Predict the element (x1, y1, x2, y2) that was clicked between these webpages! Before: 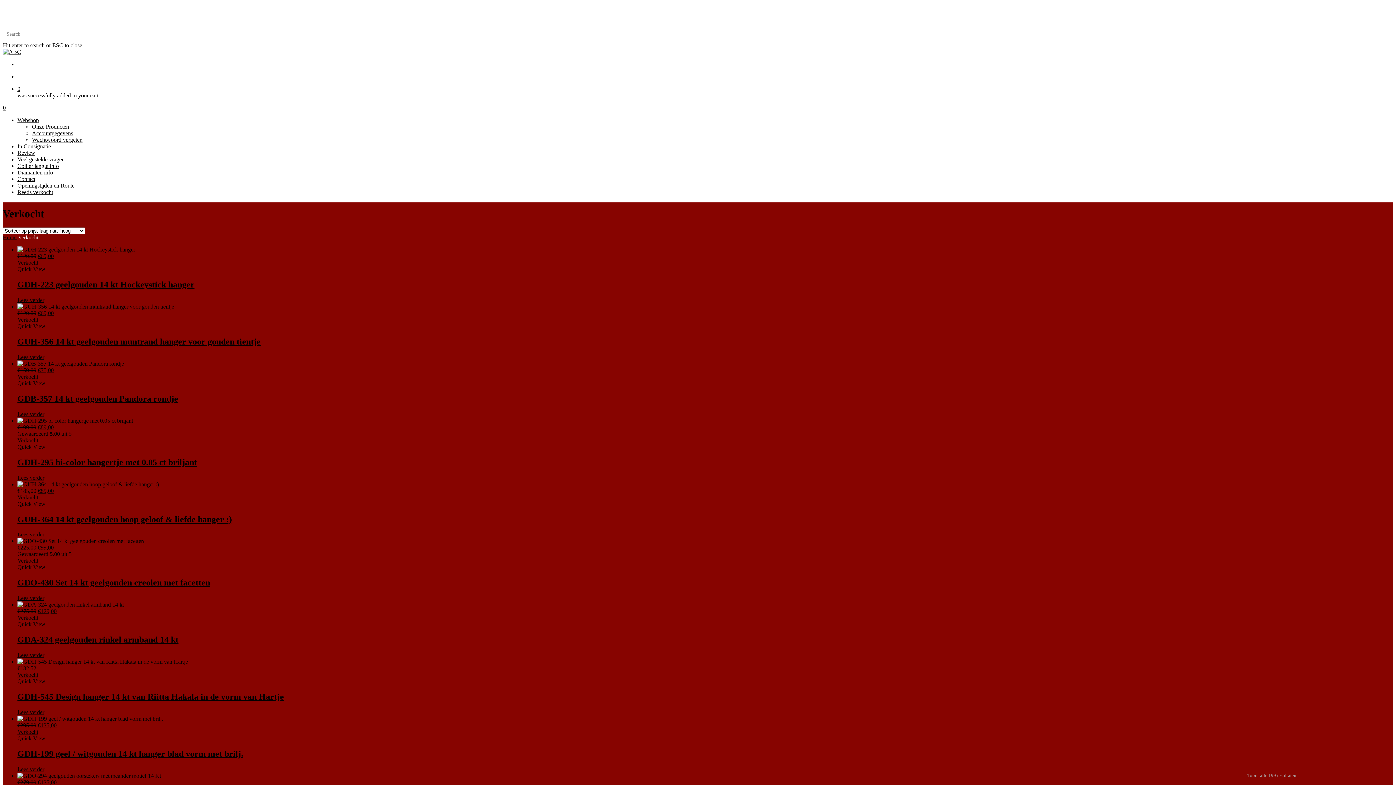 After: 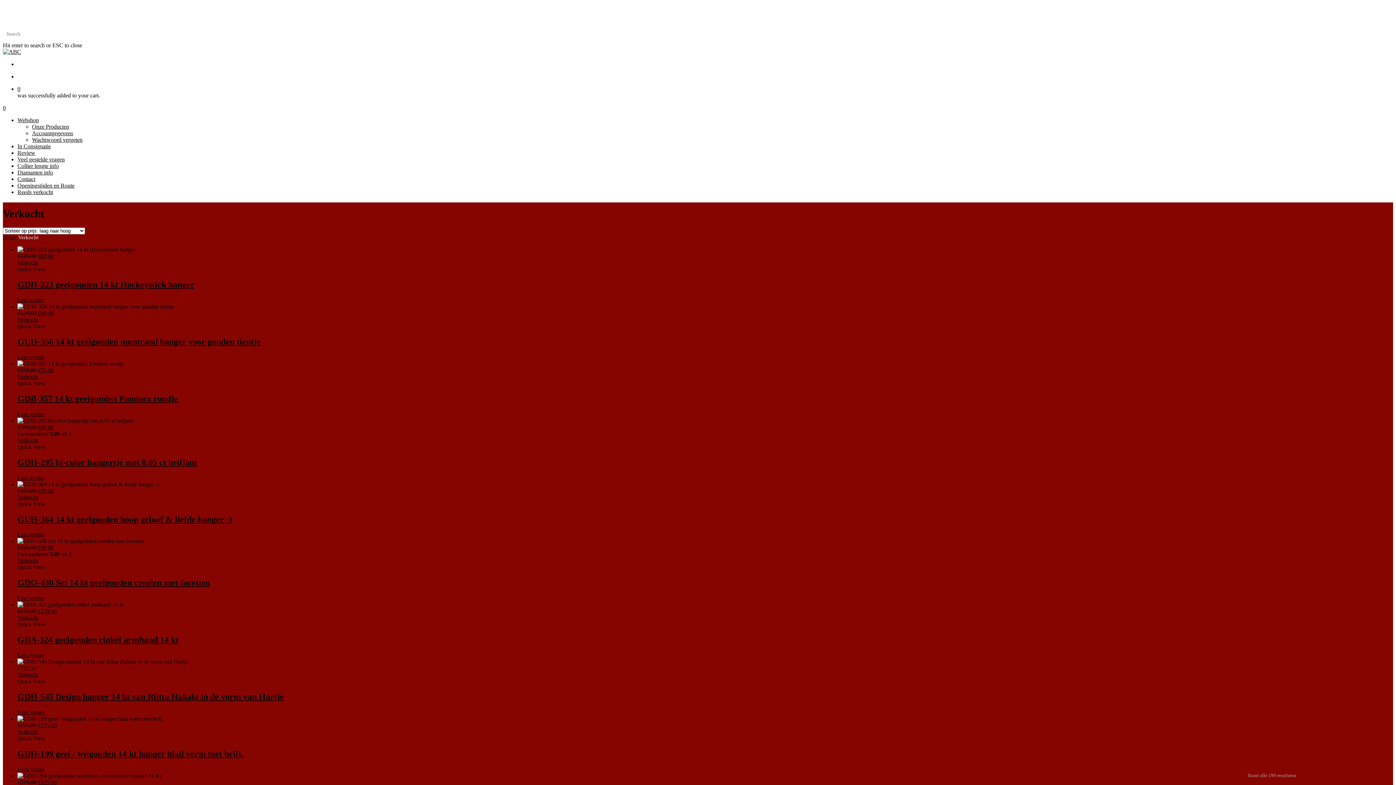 Action: label: Quick View bbox: (17, 323, 45, 329)